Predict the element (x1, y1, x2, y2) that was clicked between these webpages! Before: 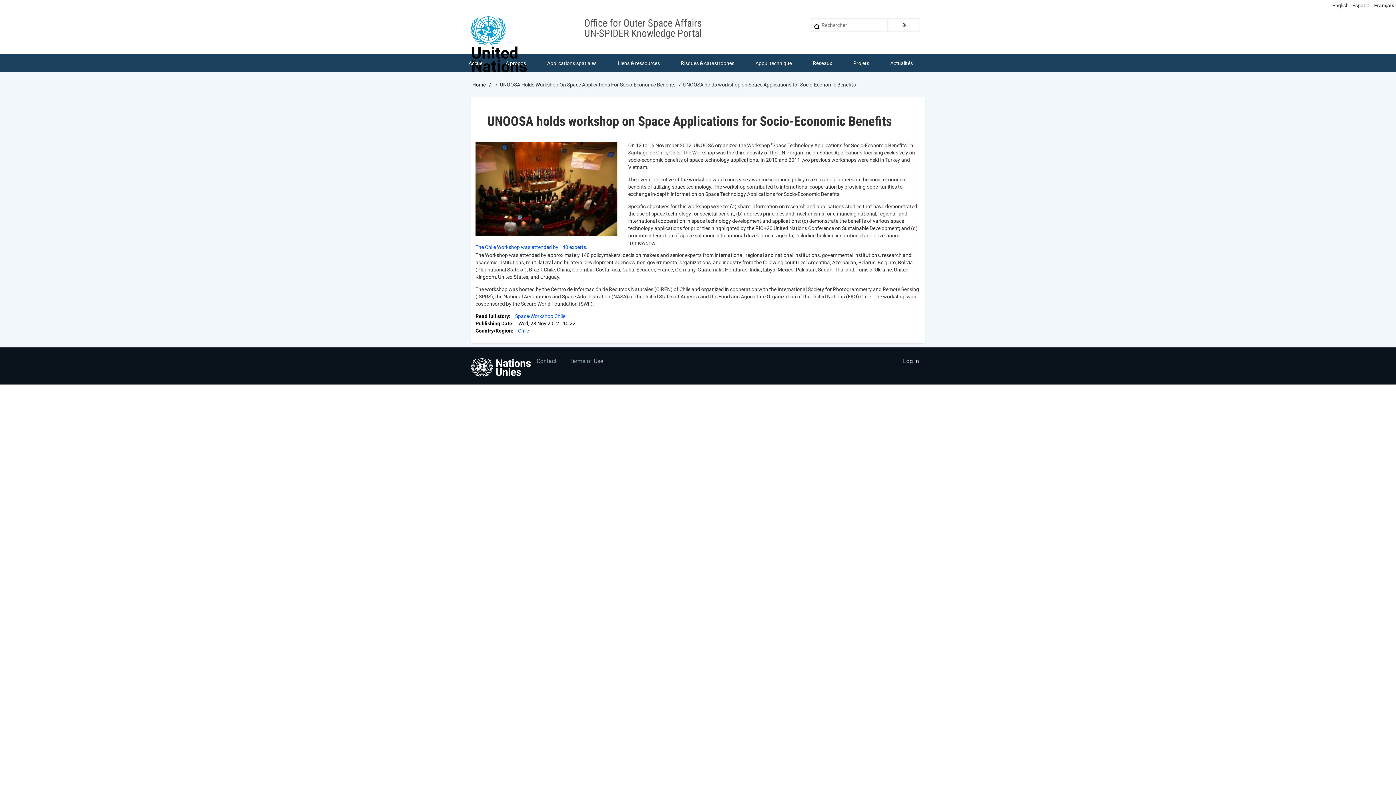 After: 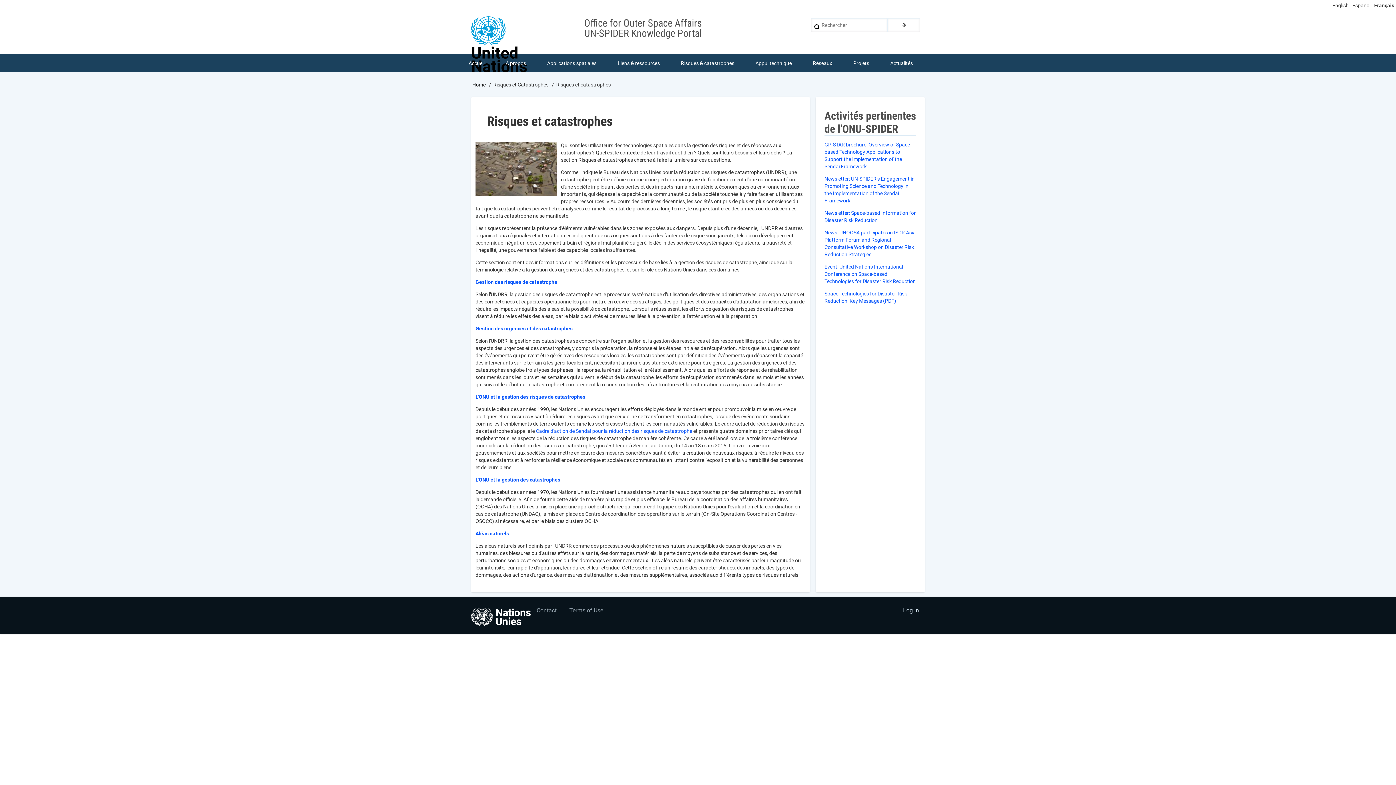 Action: label: Risques & catastrophes bbox: (677, 54, 737, 72)